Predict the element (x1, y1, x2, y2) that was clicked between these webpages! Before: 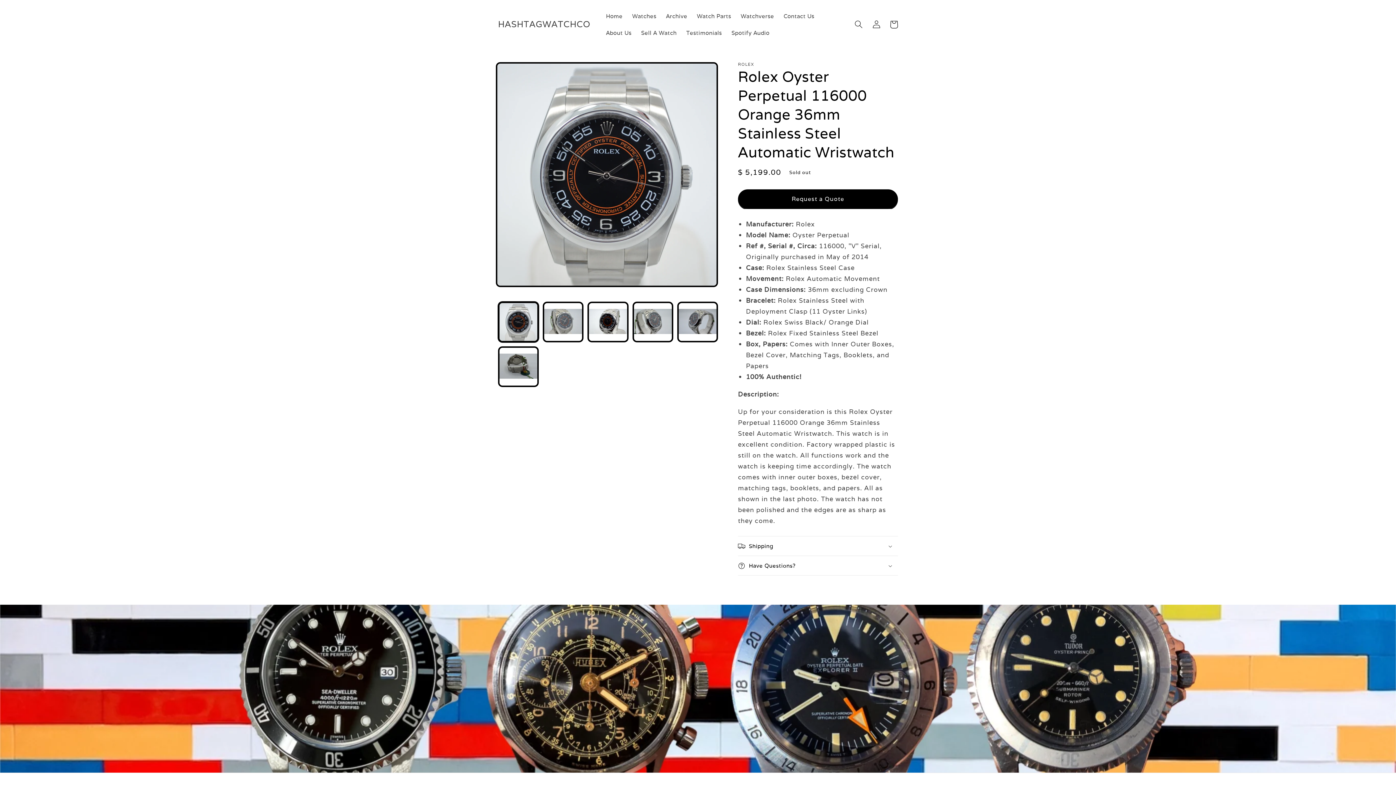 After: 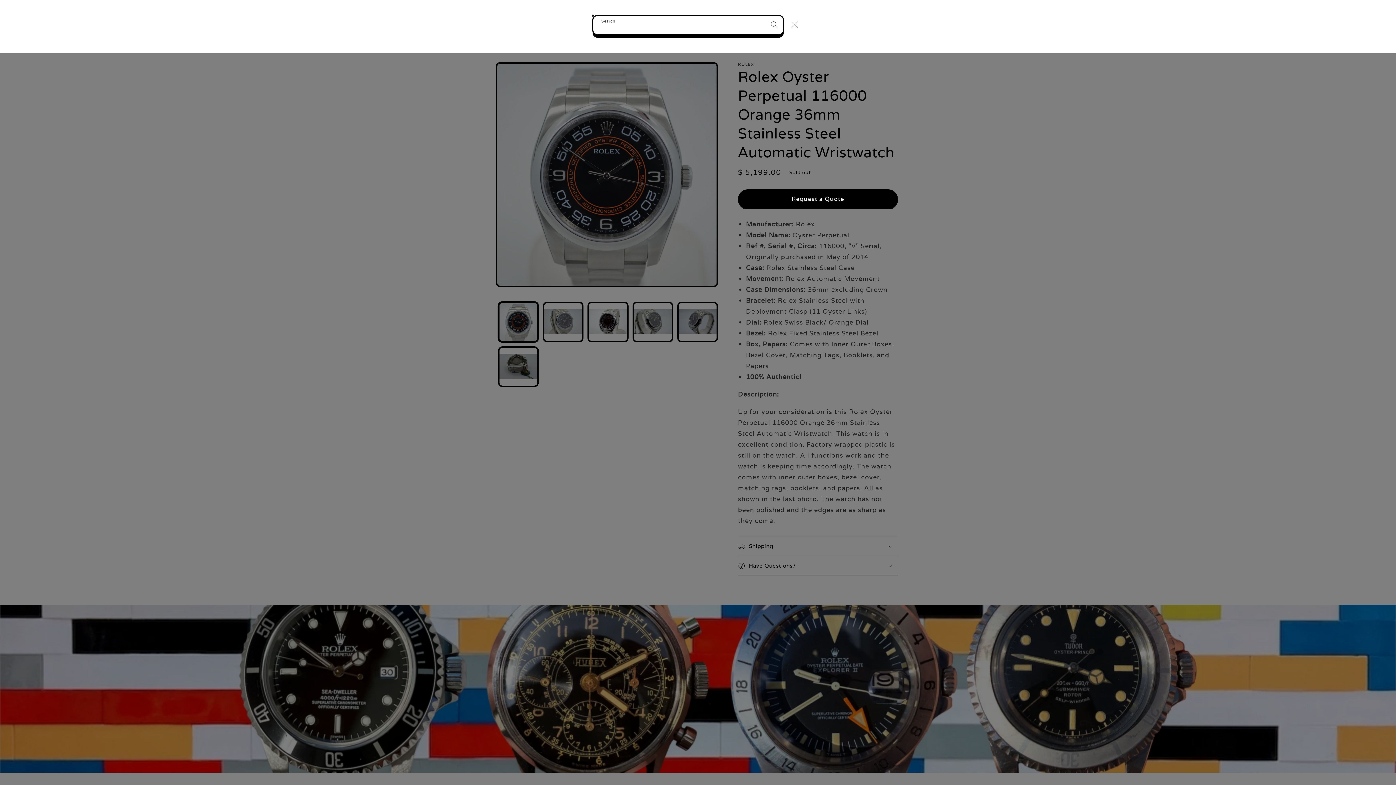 Action: bbox: (850, 15, 867, 33) label: Search